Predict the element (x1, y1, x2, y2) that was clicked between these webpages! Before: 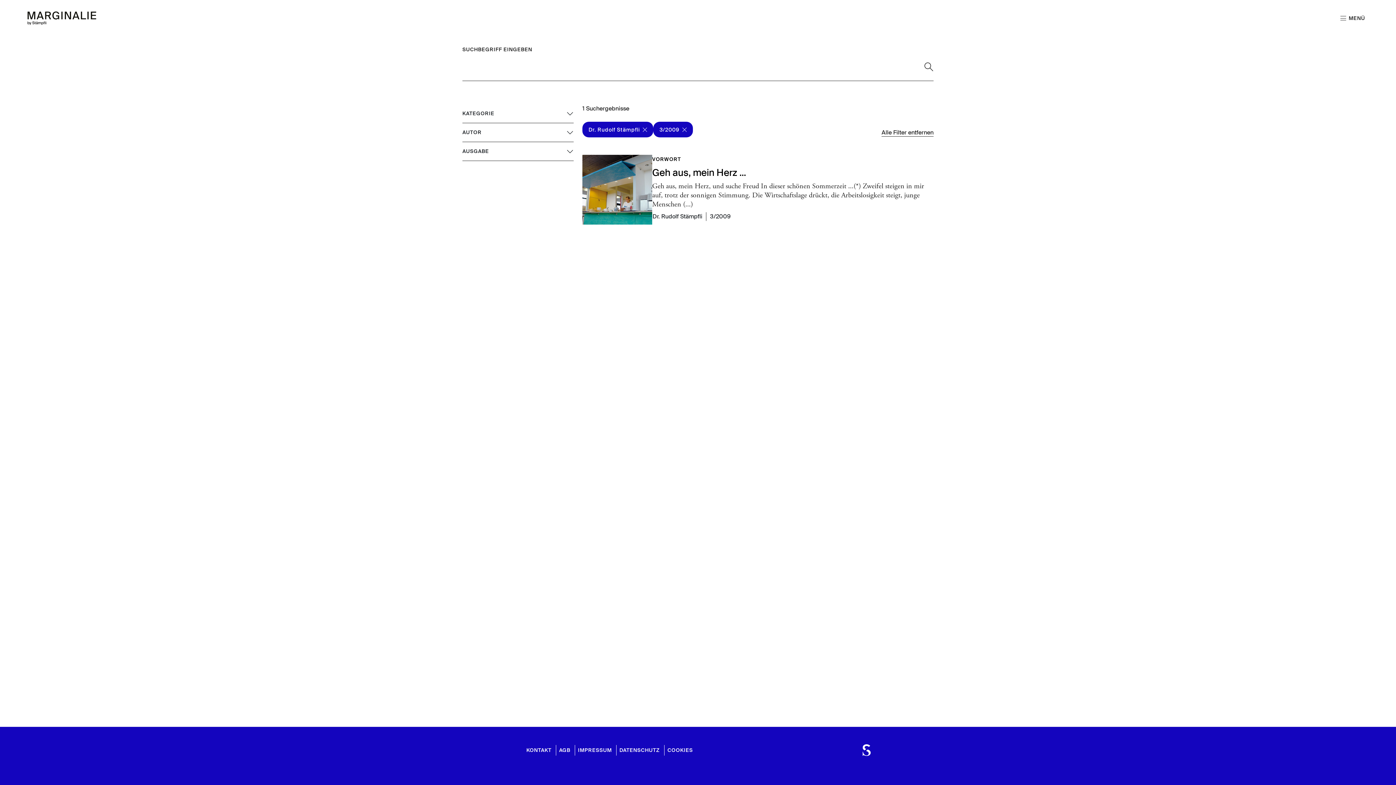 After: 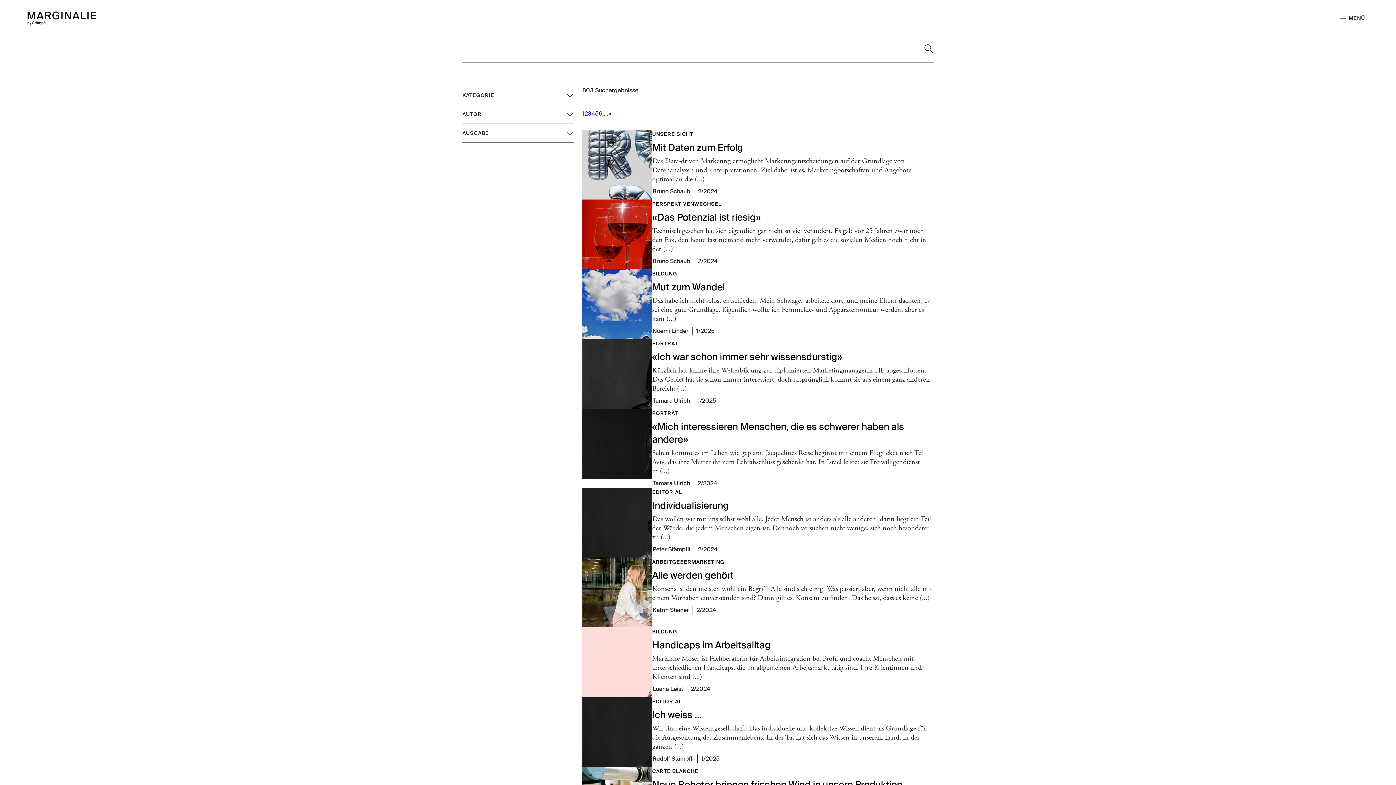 Action: label: Alle Filter entfernen bbox: (881, 128, 933, 137)